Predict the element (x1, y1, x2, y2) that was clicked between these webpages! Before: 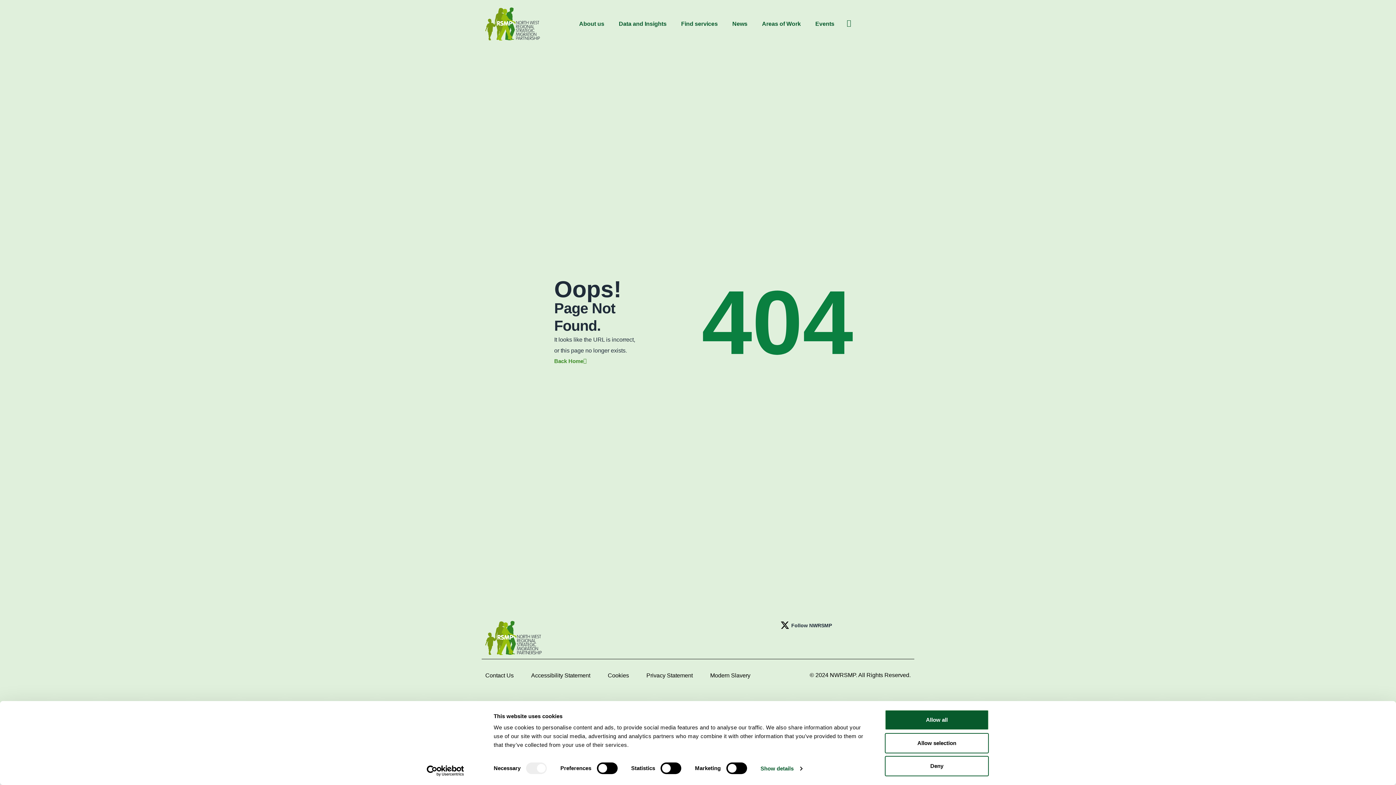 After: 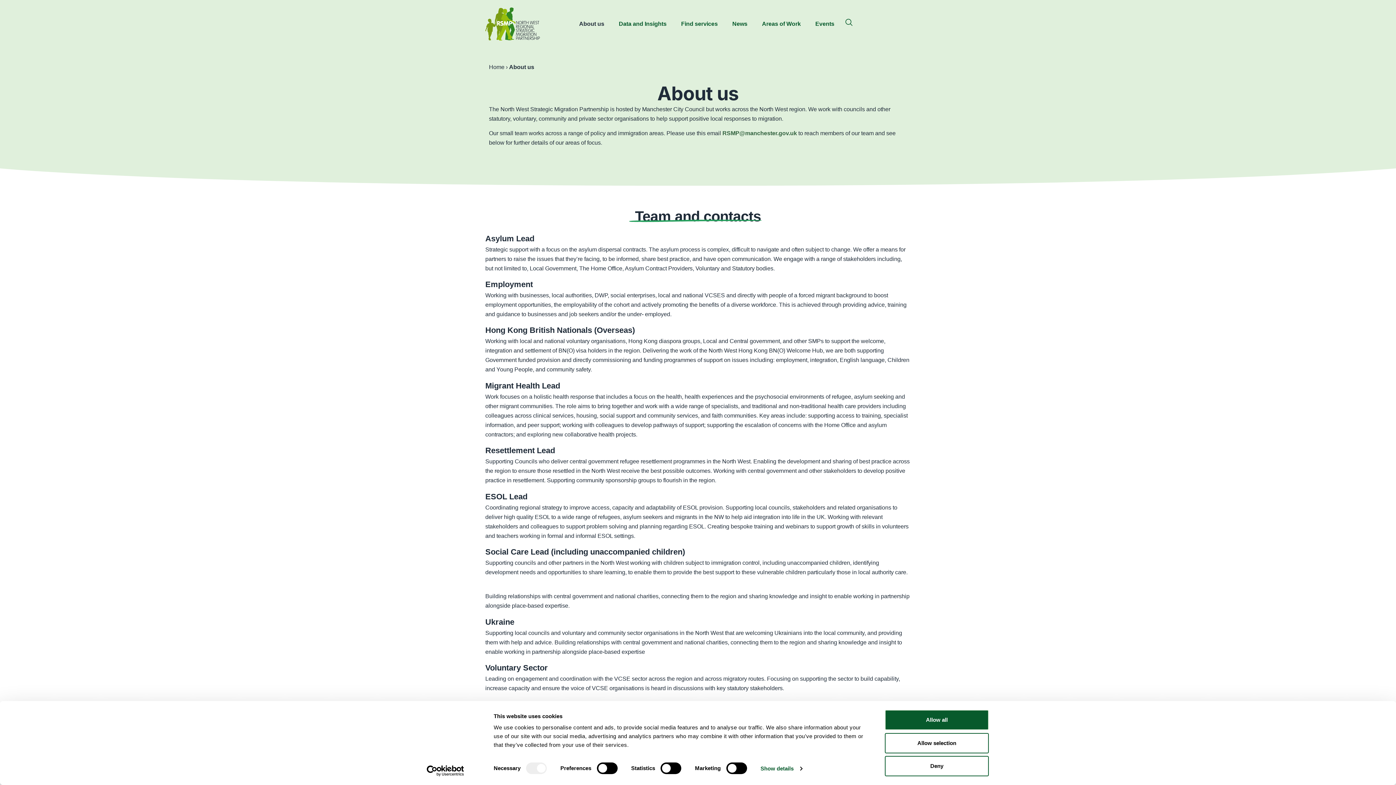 Action: label: About us bbox: (572, 15, 611, 32)